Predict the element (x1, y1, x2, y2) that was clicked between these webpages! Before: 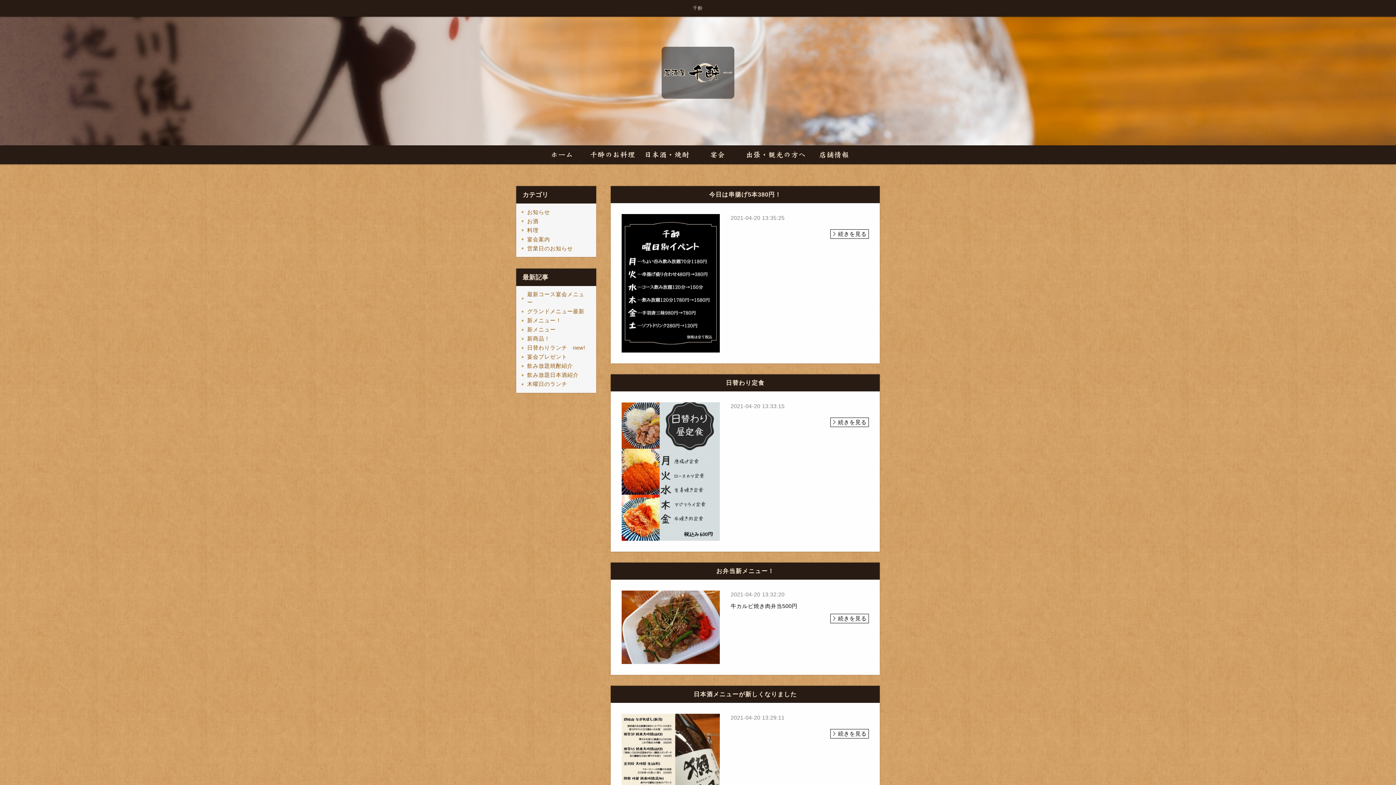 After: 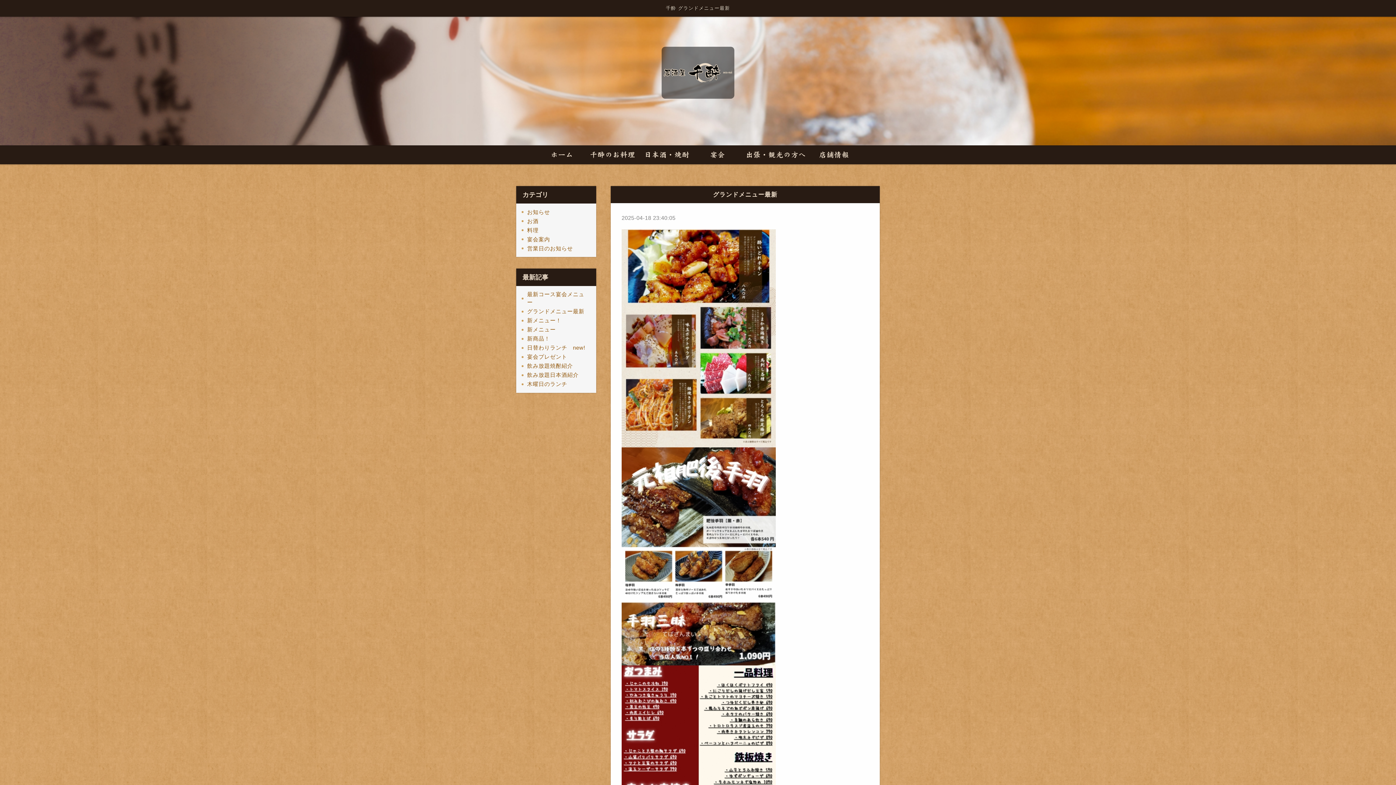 Action: label: グランドメニュー最新 bbox: (521, 307, 589, 316)